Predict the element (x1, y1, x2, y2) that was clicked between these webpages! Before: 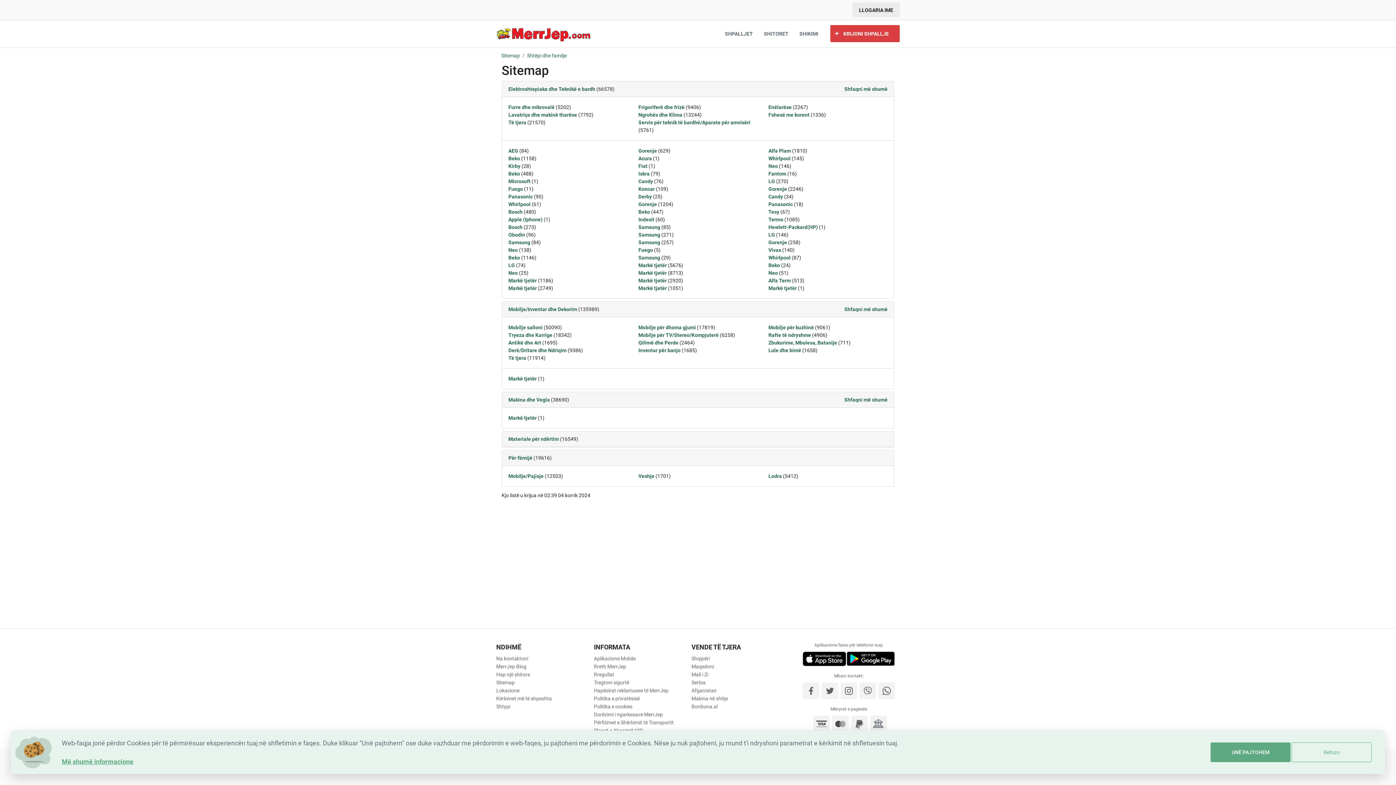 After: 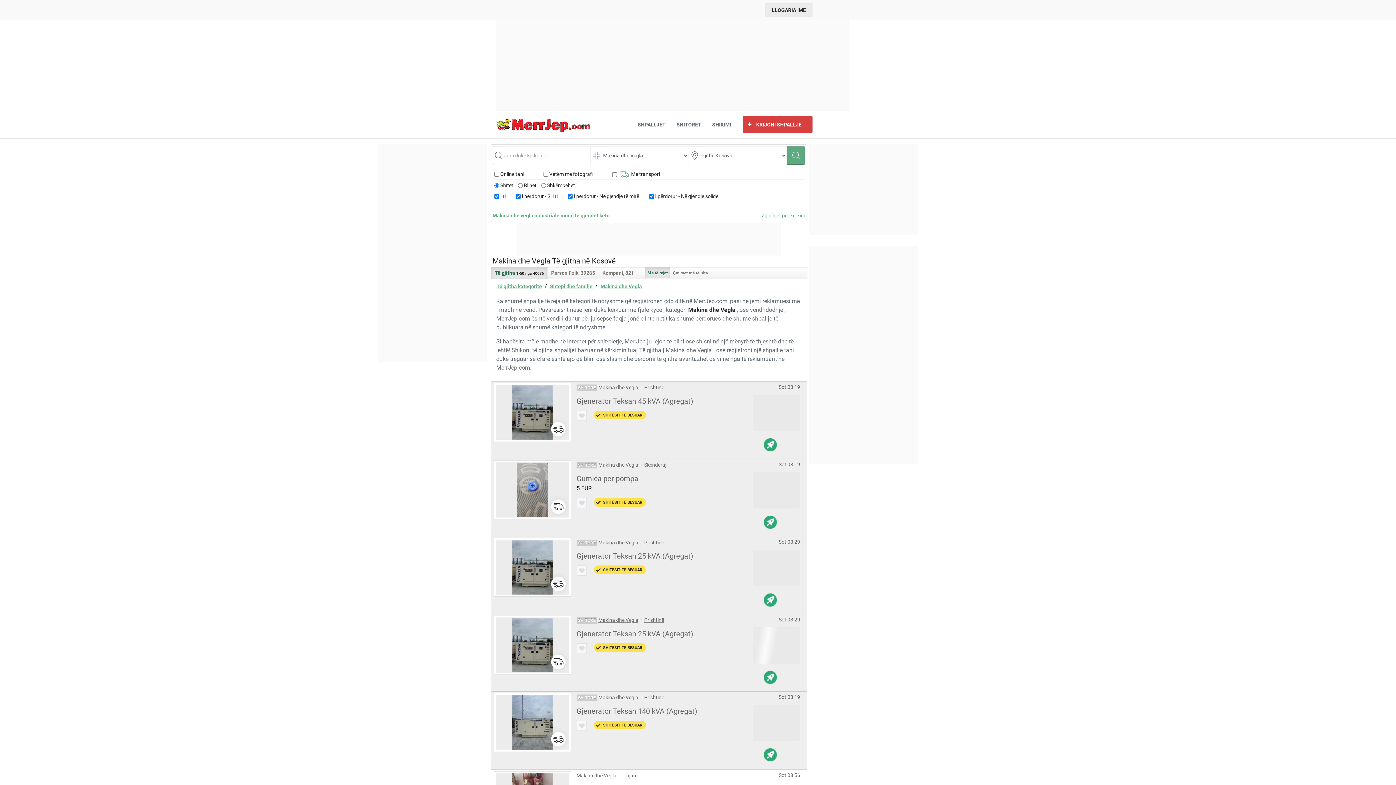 Action: bbox: (508, 415, 536, 420) label: Markë tjetër